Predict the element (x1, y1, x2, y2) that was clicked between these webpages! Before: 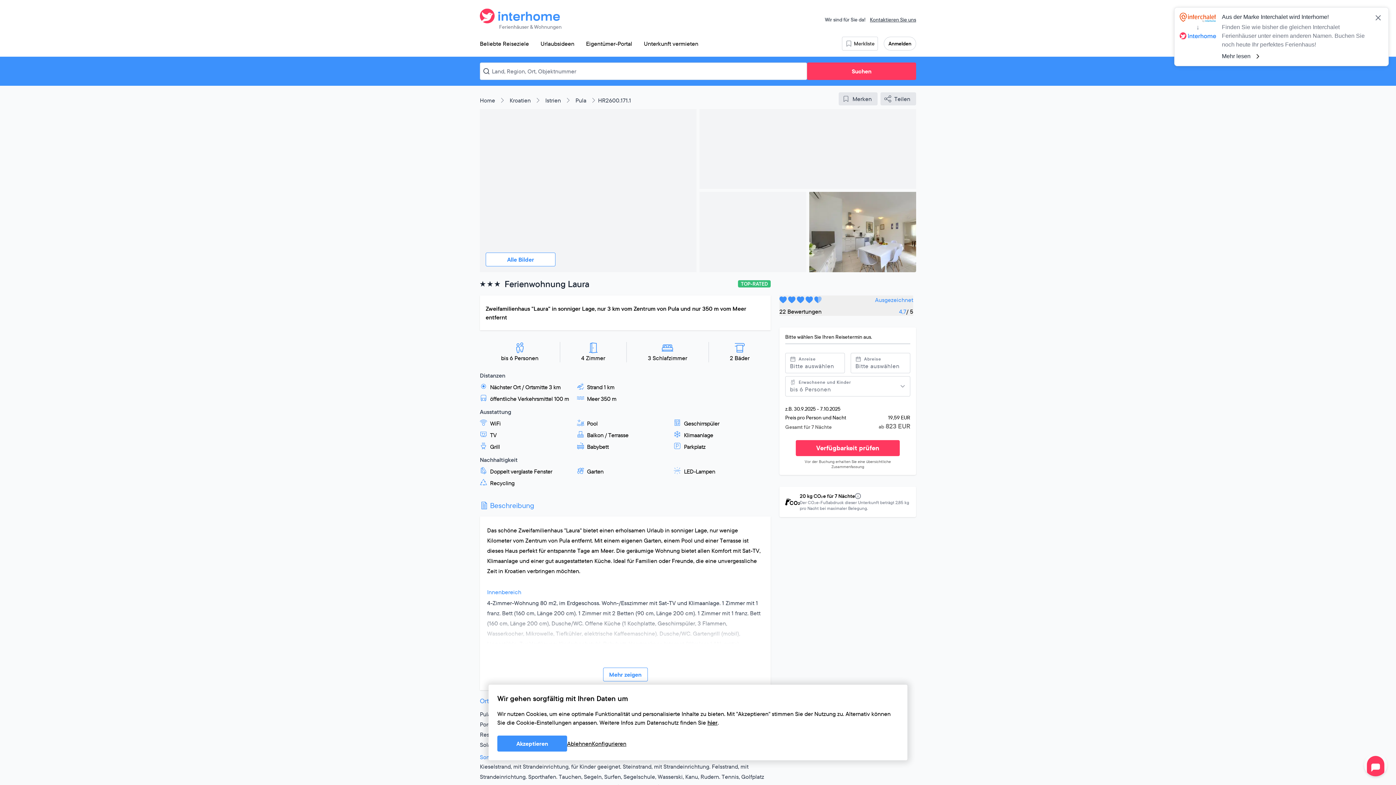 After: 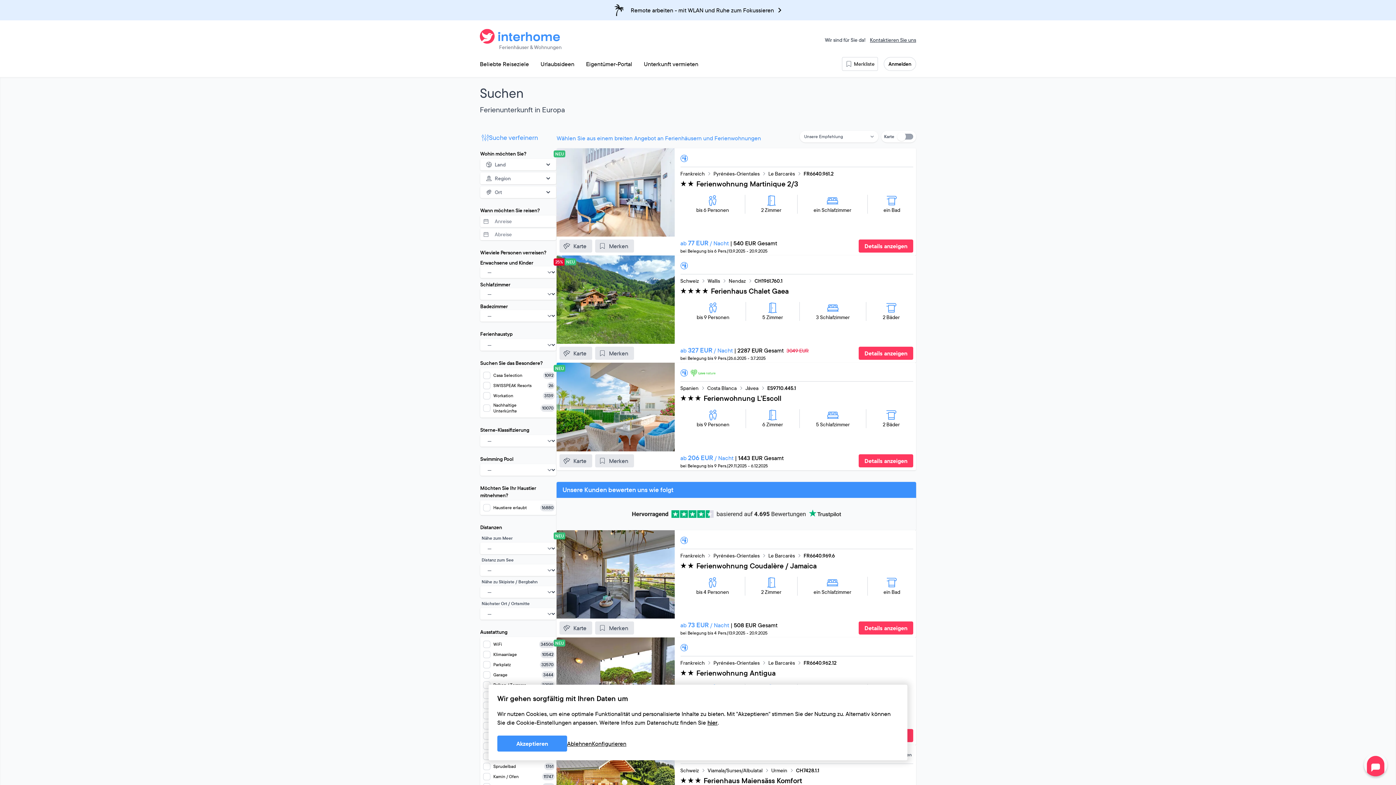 Action: label: Suchen bbox: (807, 62, 916, 80)